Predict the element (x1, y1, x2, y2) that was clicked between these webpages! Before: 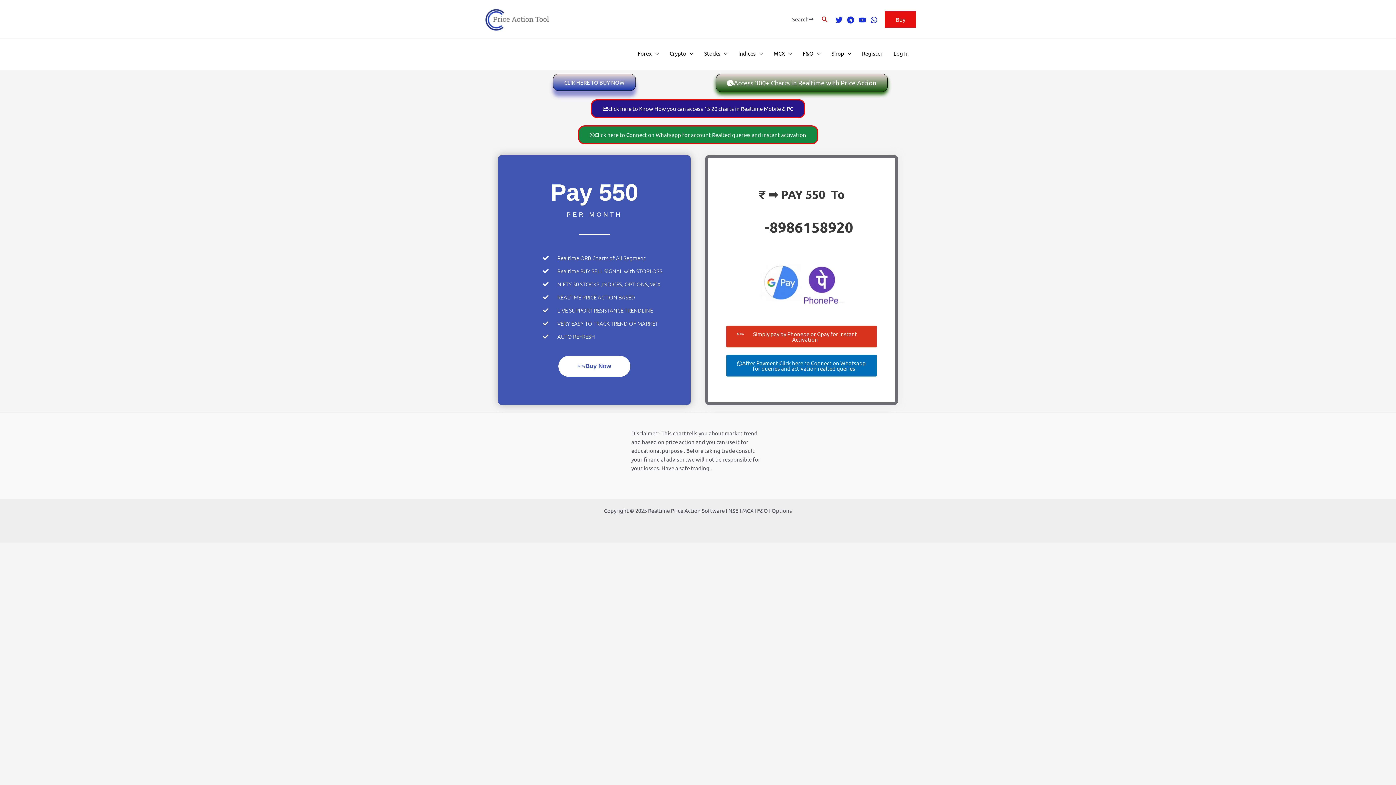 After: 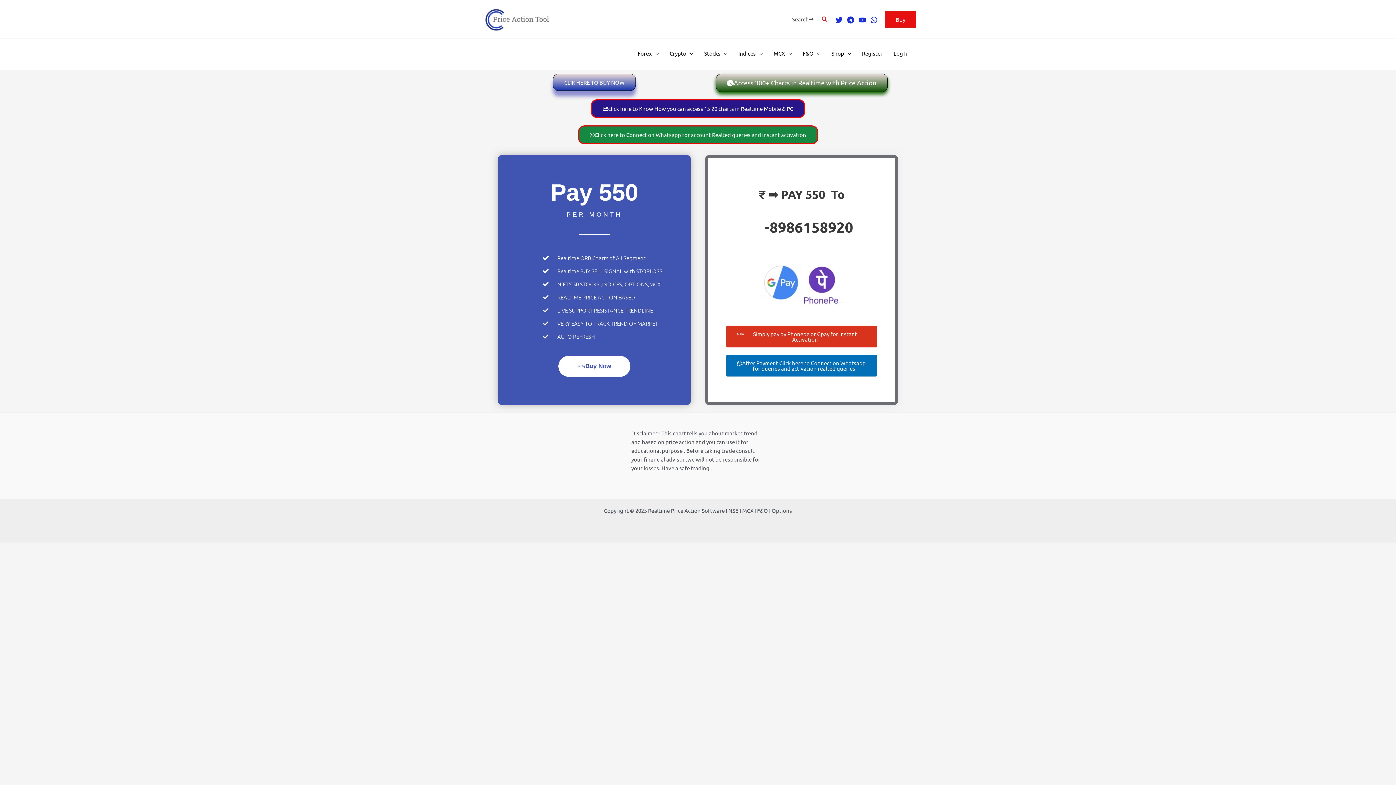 Action: label: click here to Know How you can access 15-20 charts in Realtime Mobile & PC bbox: (590, 99, 805, 118)